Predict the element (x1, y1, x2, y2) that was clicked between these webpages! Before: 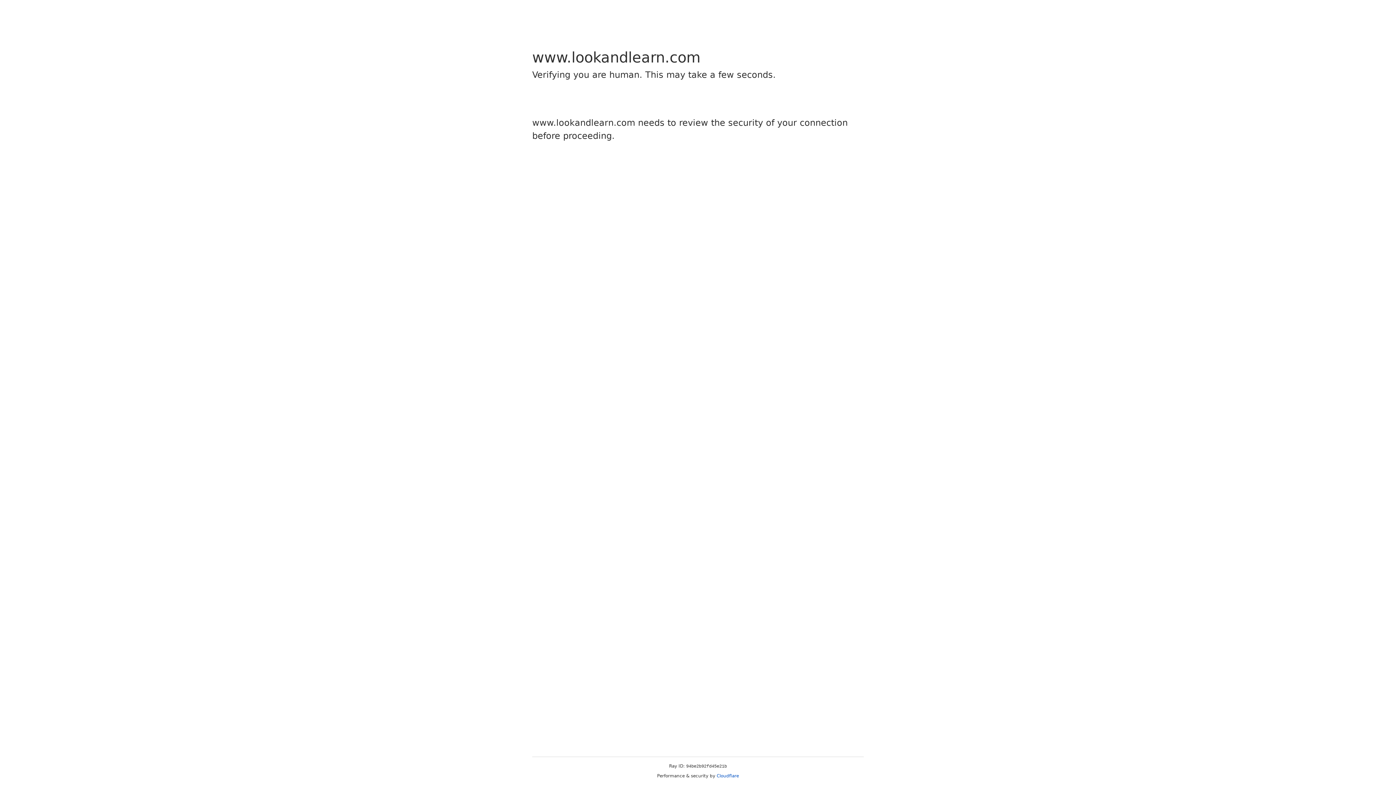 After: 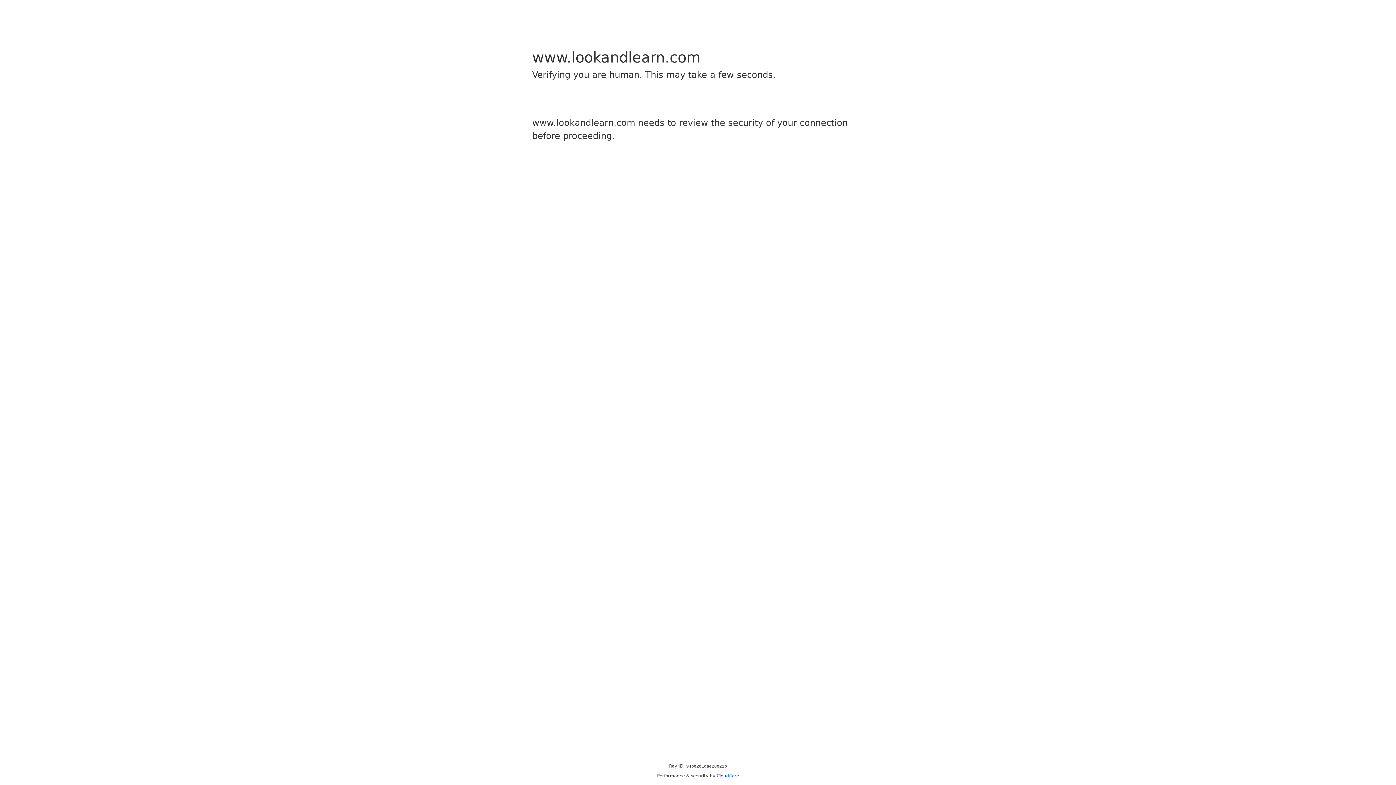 Action: label: Cloudflare bbox: (716, 773, 739, 778)